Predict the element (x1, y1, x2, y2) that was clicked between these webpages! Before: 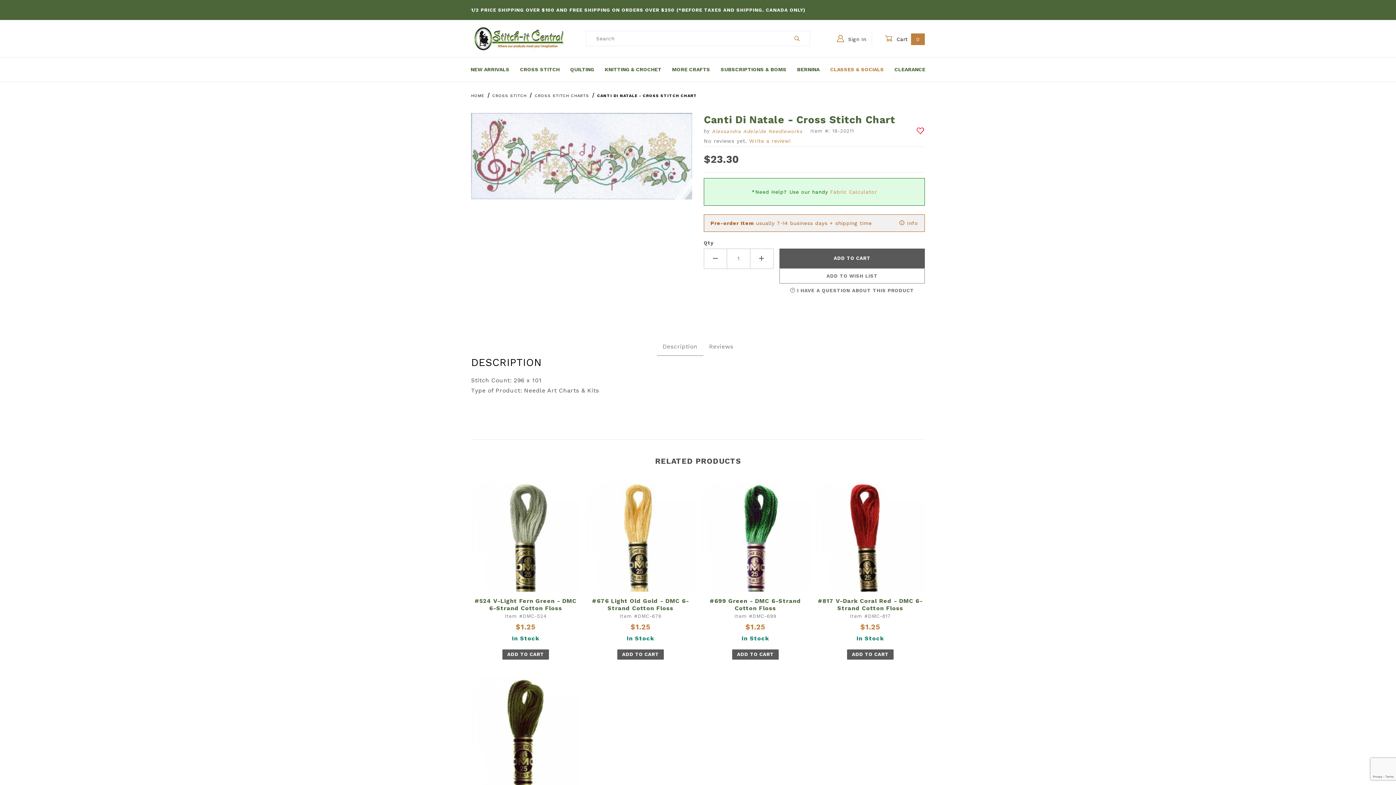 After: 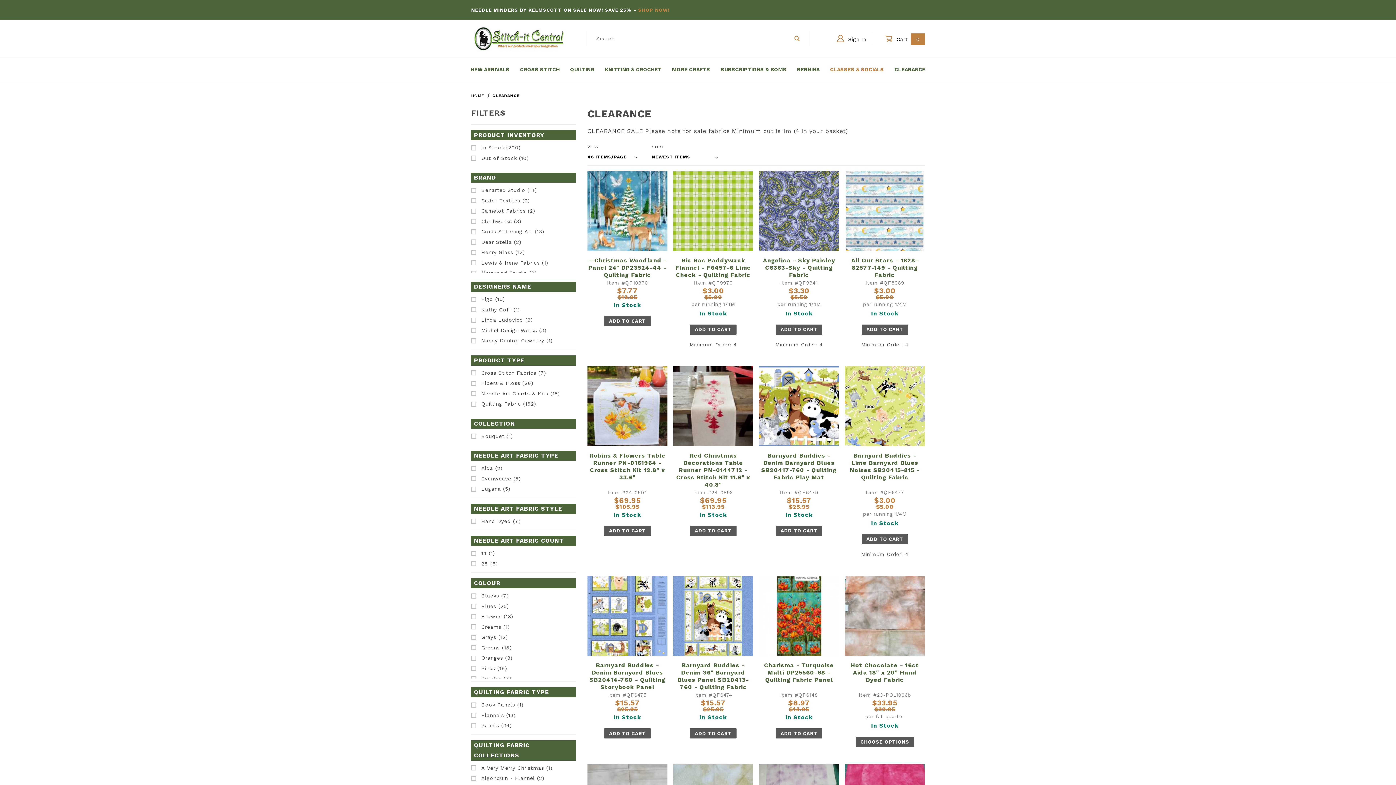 Action: label: CLEARANCE bbox: (889, 62, 930, 76)